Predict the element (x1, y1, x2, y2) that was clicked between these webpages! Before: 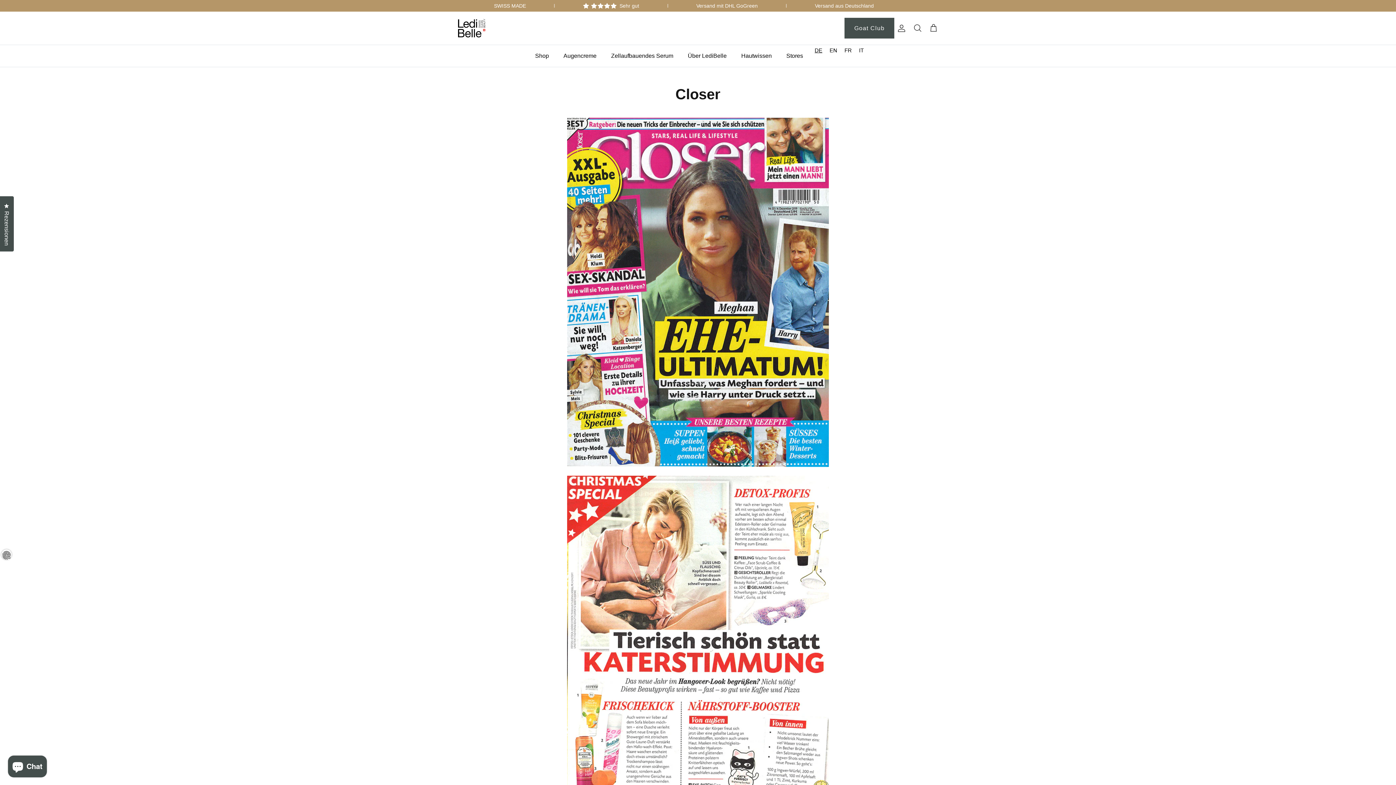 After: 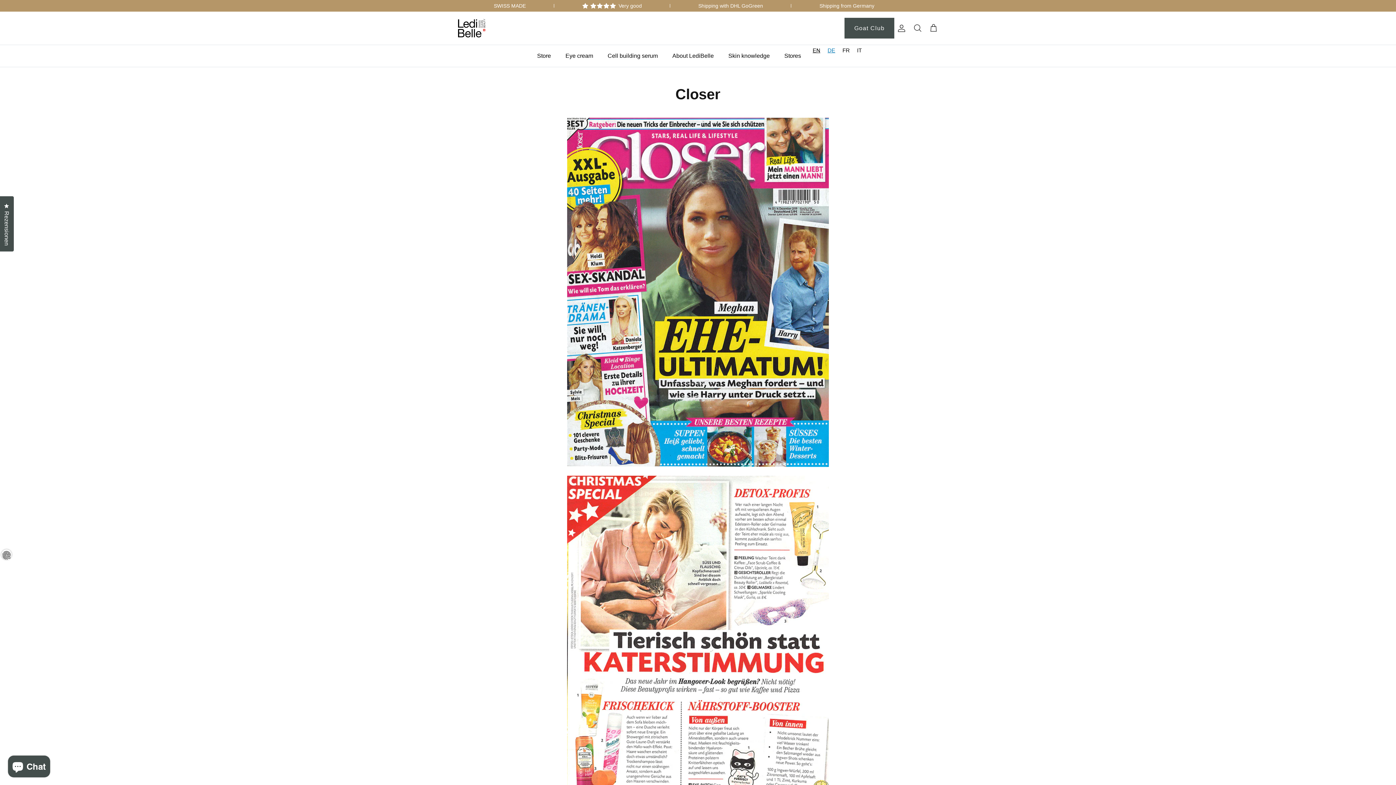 Action: label: EN bbox: (826, 46, 841, 54)